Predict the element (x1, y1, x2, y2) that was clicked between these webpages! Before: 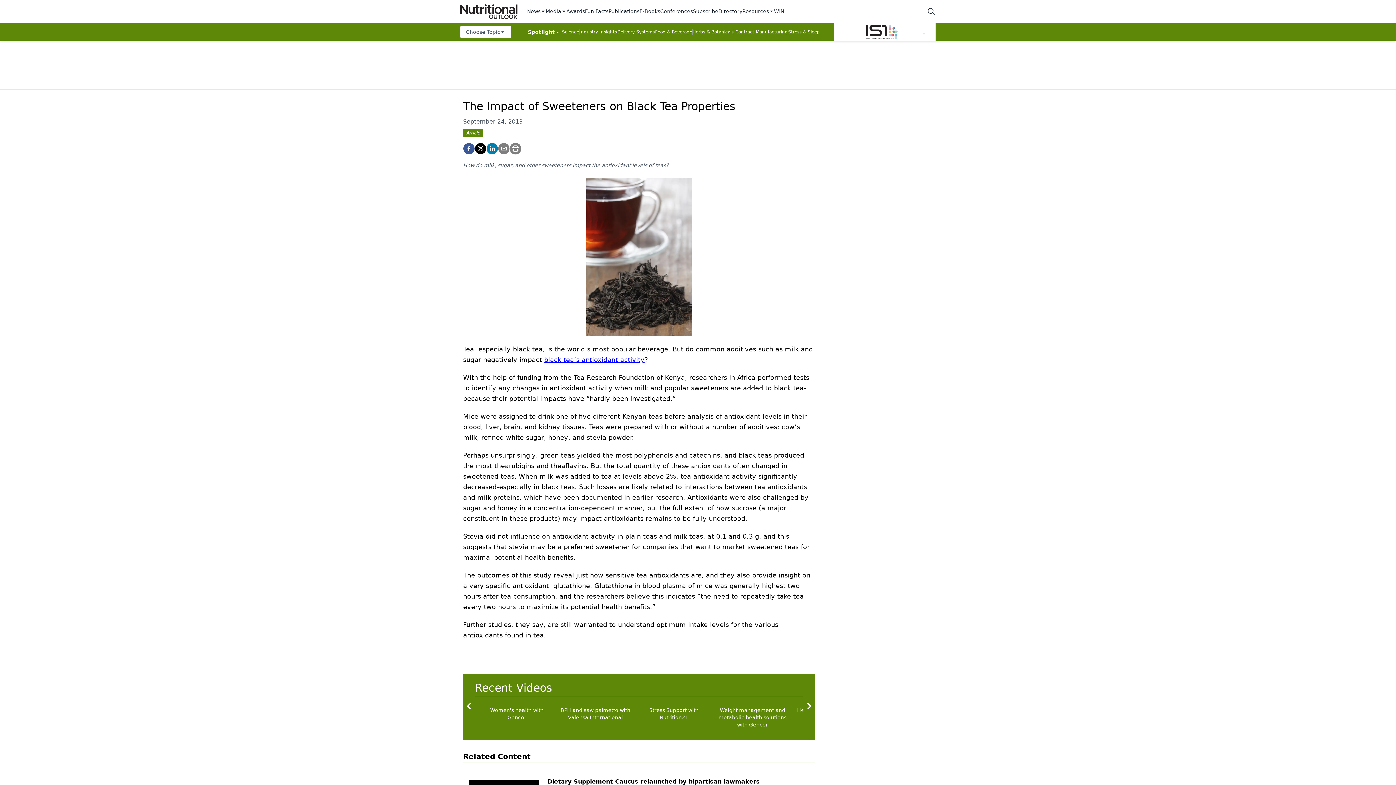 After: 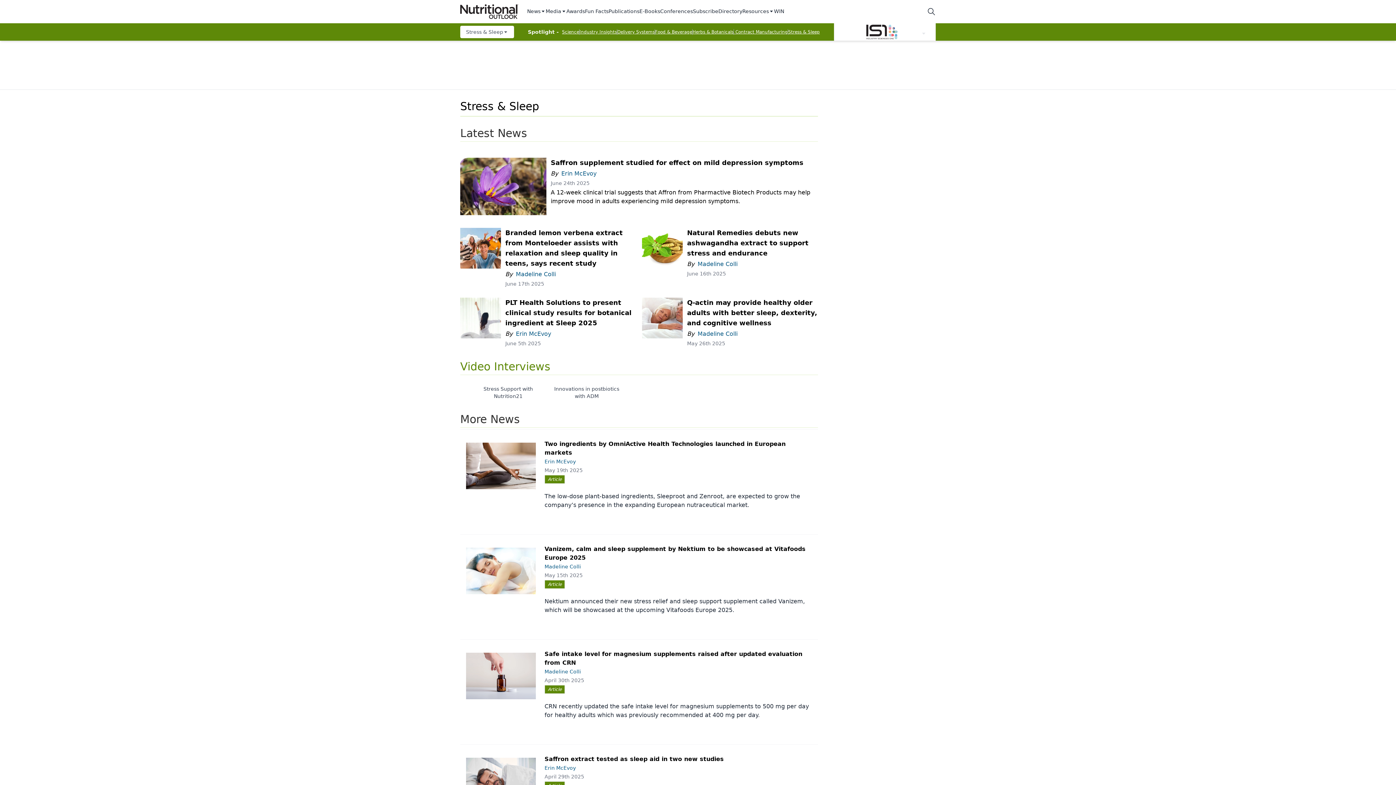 Action: label: Stress & Sleep bbox: (788, 29, 820, 34)